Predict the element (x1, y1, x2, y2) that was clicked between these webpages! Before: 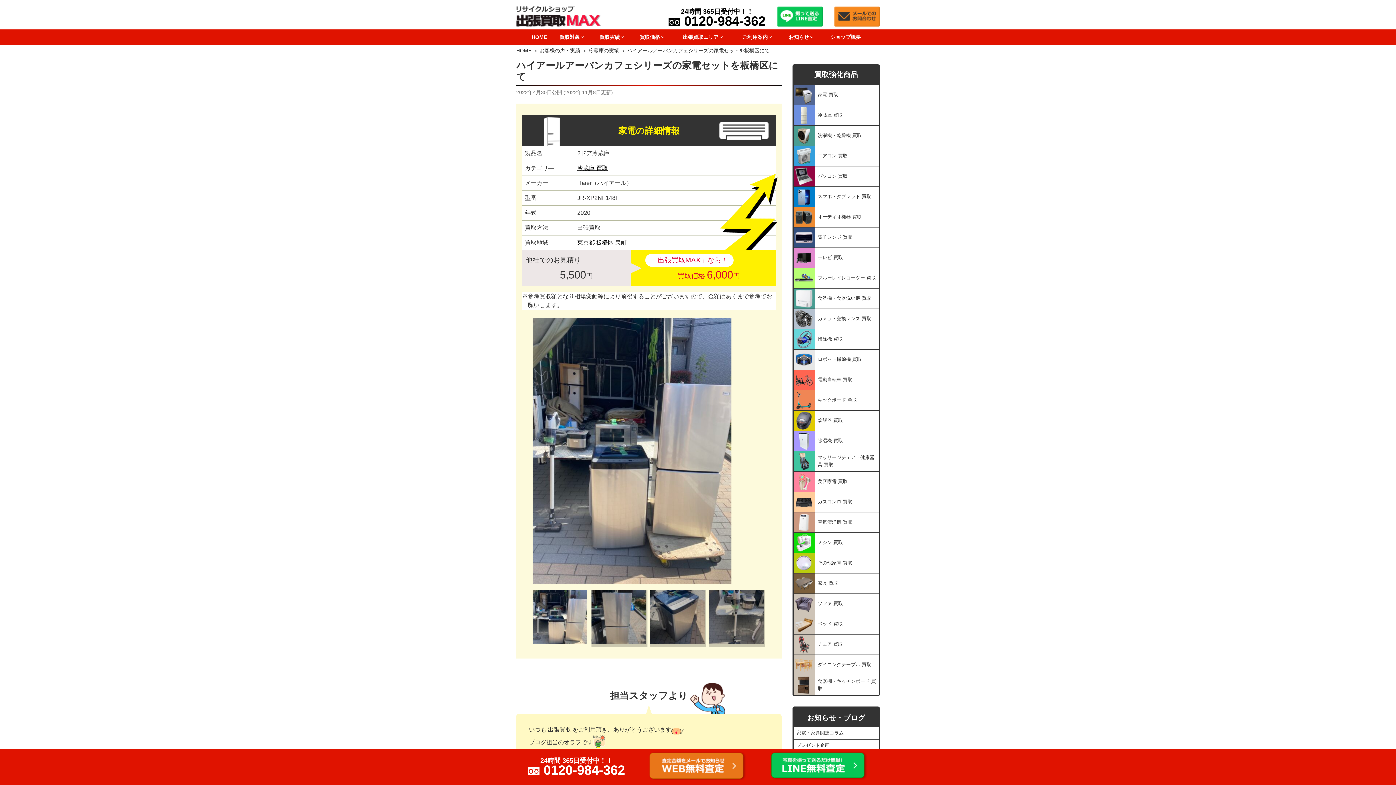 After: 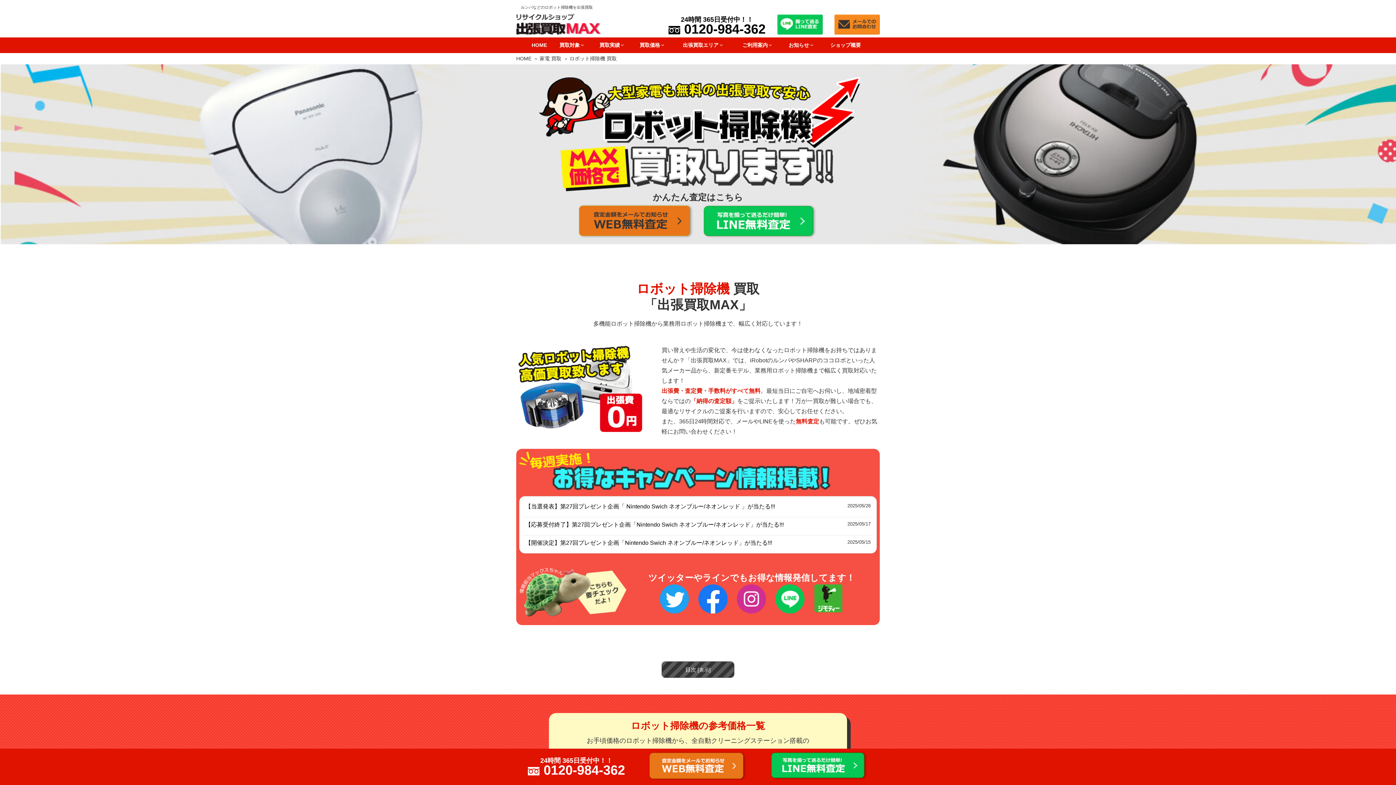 Action: bbox: (793, 349, 878, 369) label: ロボット掃除機 買取